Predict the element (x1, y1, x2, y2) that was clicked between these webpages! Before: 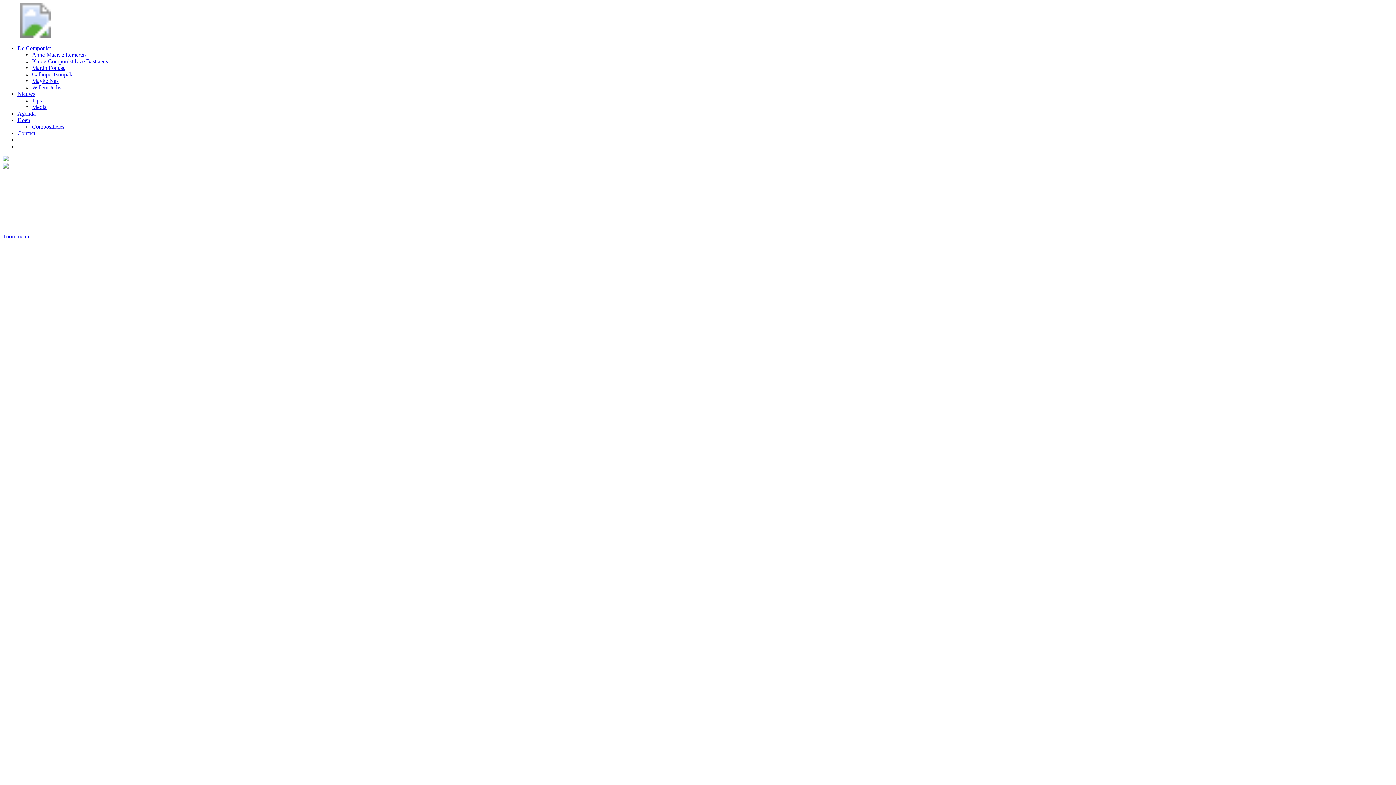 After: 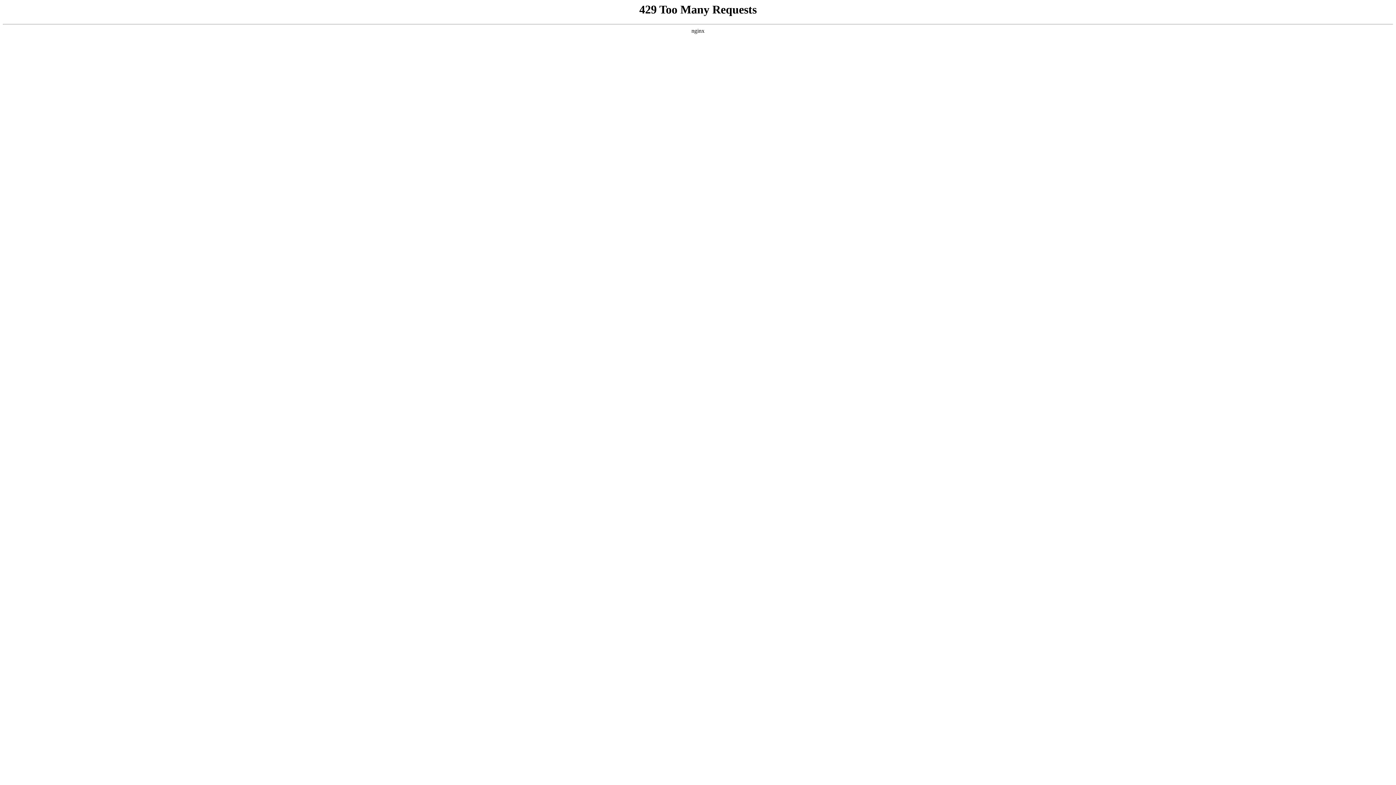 Action: bbox: (32, 58, 108, 64) label: KinderComponist Lize Bastiaens